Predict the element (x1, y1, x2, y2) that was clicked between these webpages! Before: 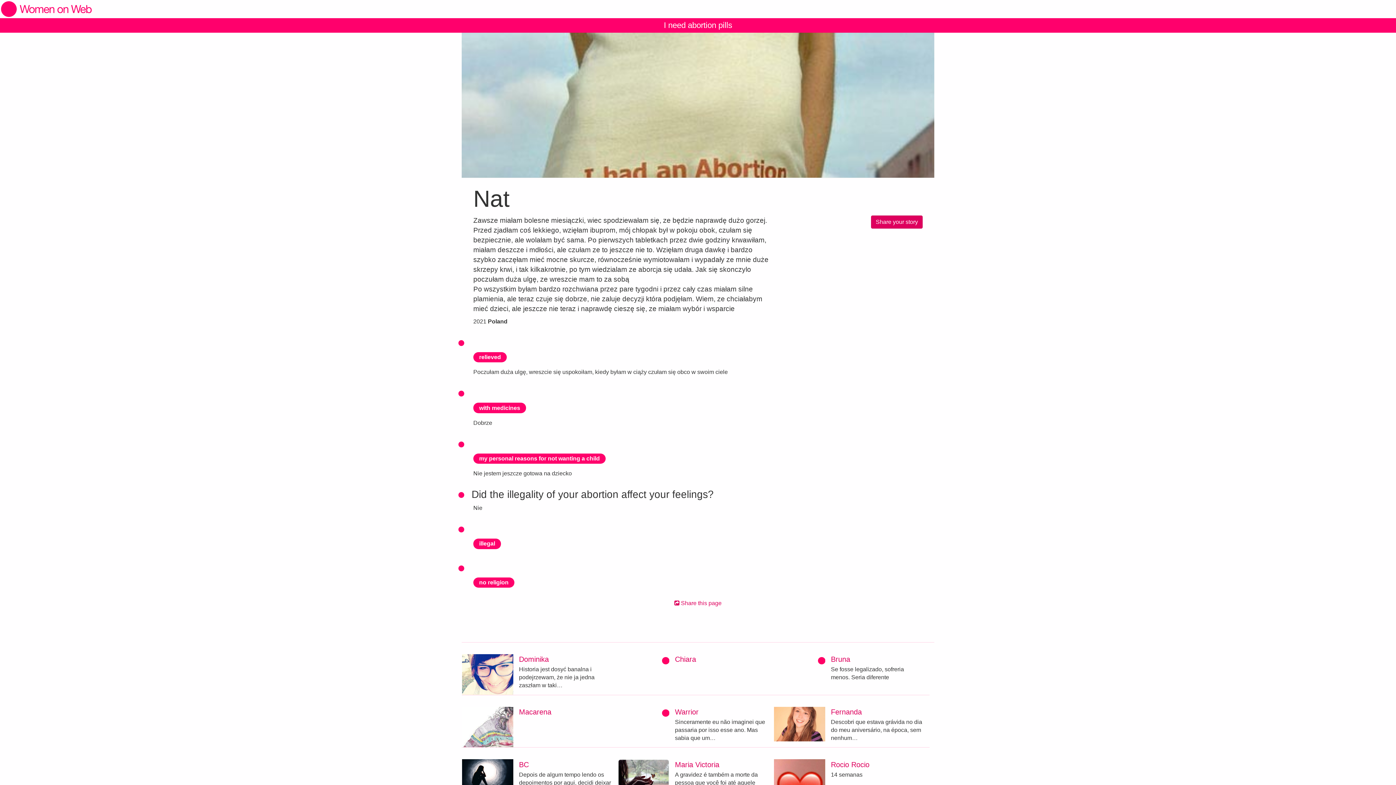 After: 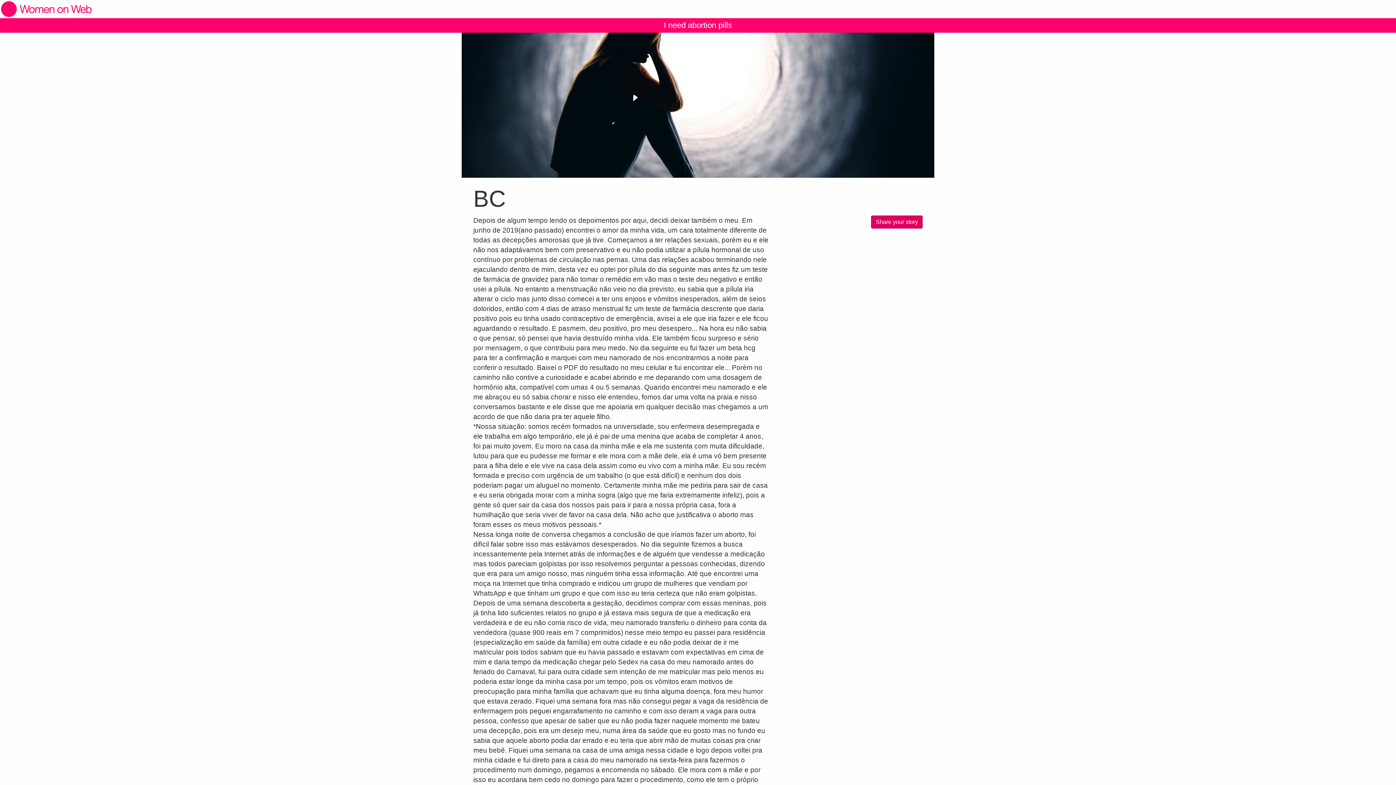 Action: label: BC bbox: (519, 760, 528, 768)